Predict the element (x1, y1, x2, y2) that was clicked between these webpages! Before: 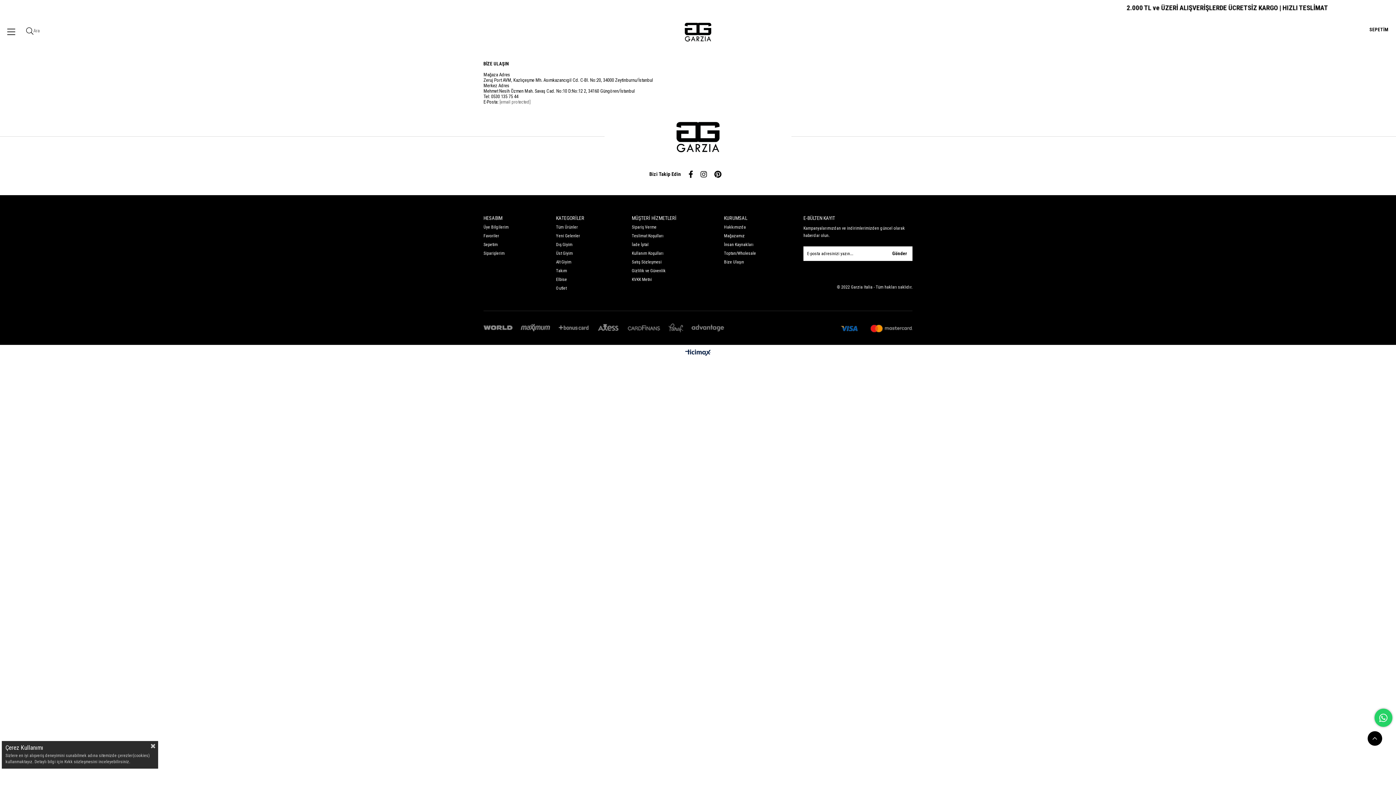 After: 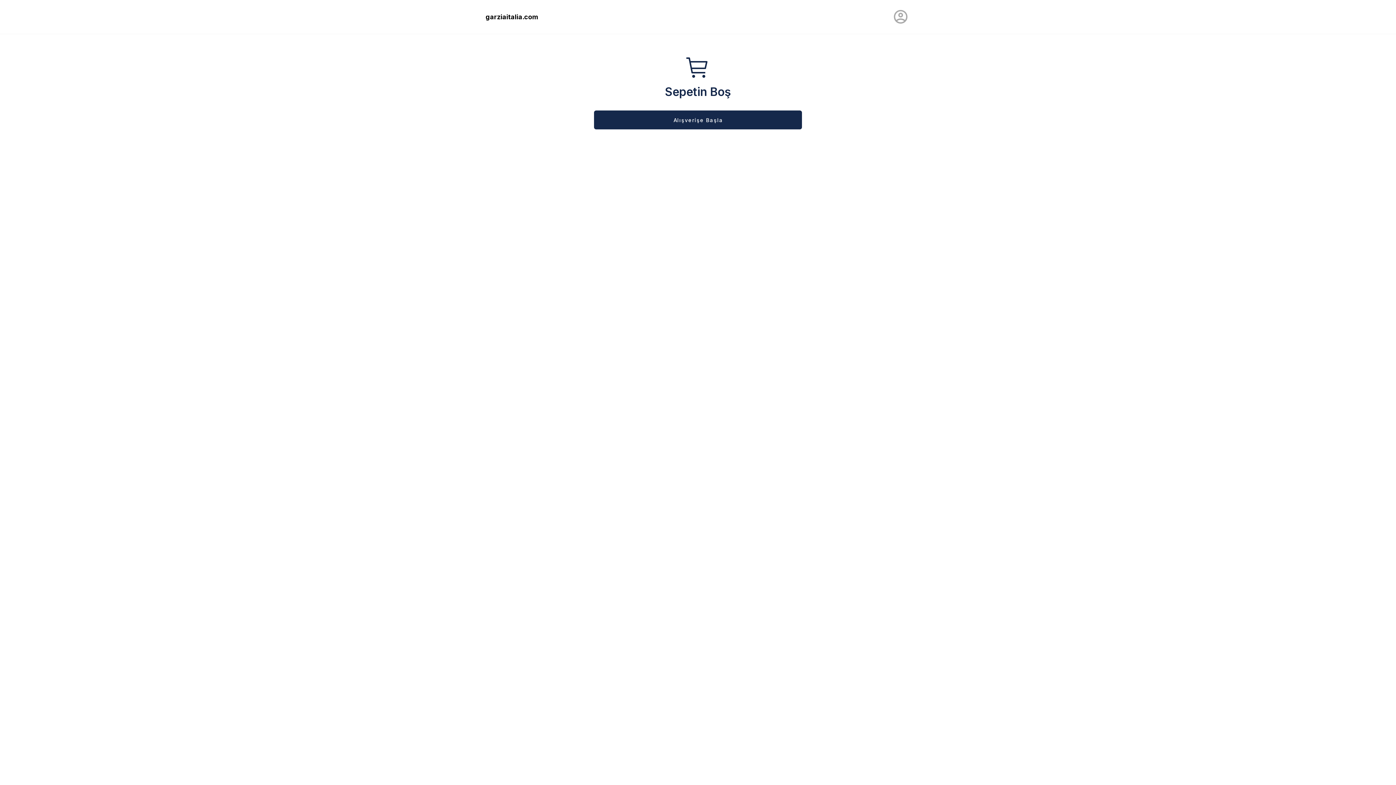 Action: label: SEPETİM bbox: (1369, 24, 1388, 33)